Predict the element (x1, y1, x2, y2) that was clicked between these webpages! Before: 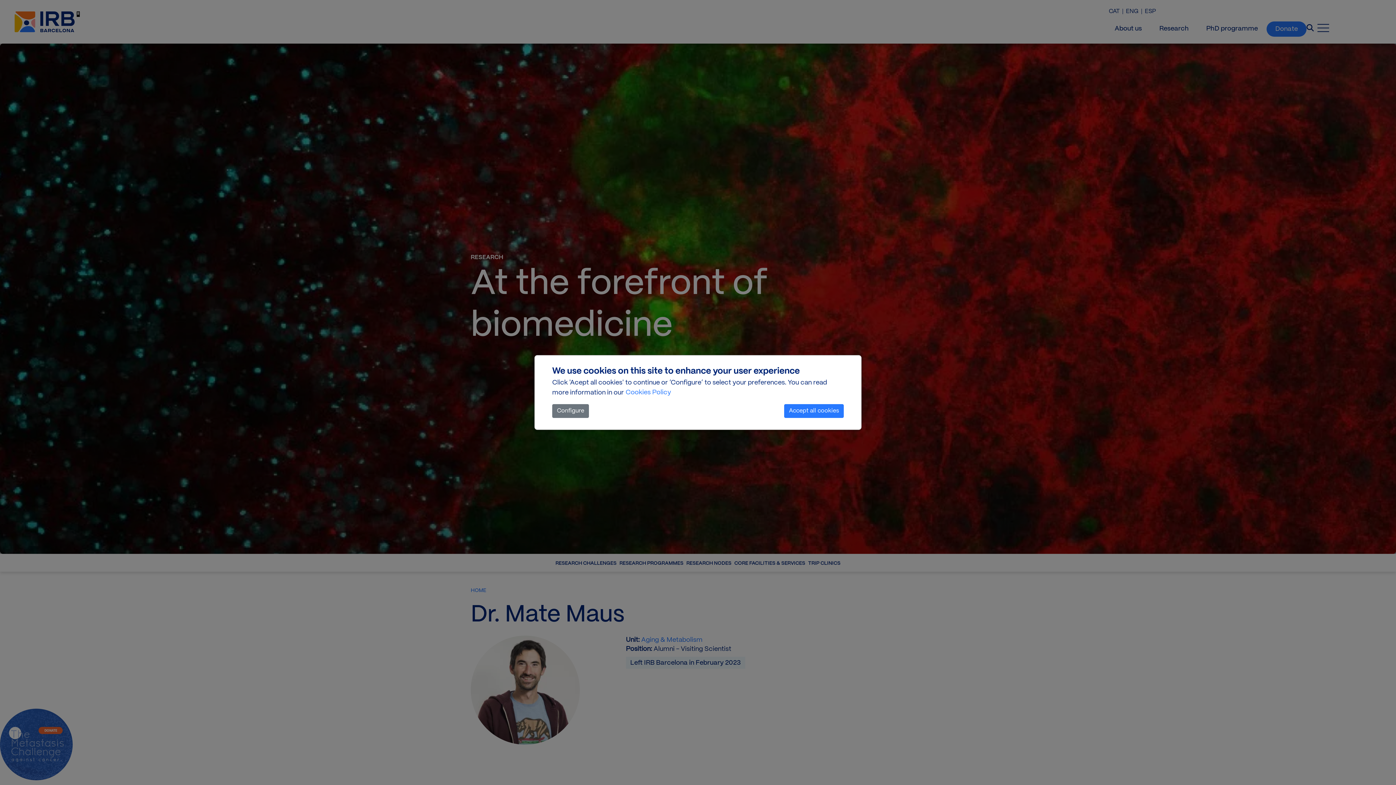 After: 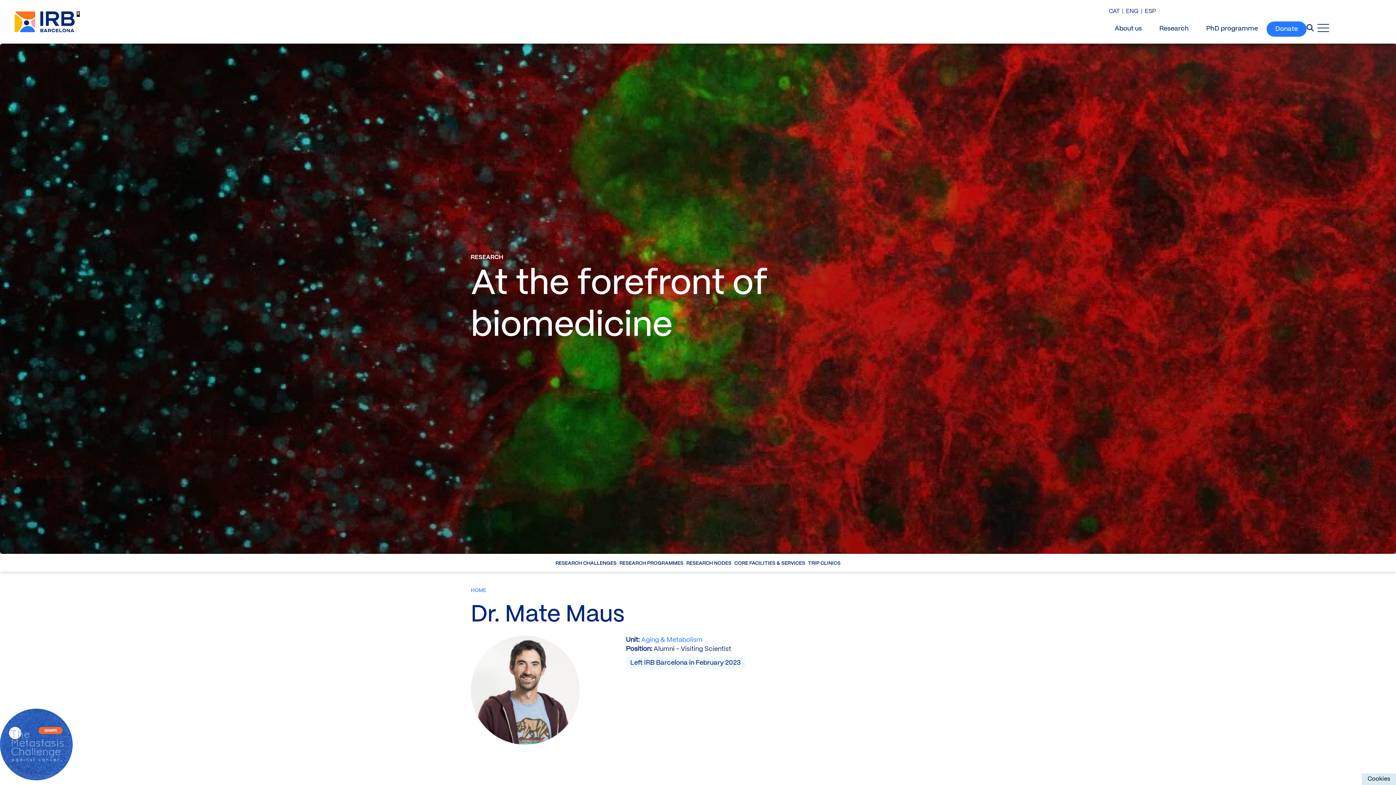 Action: bbox: (784, 404, 844, 418) label: Accept all cookies